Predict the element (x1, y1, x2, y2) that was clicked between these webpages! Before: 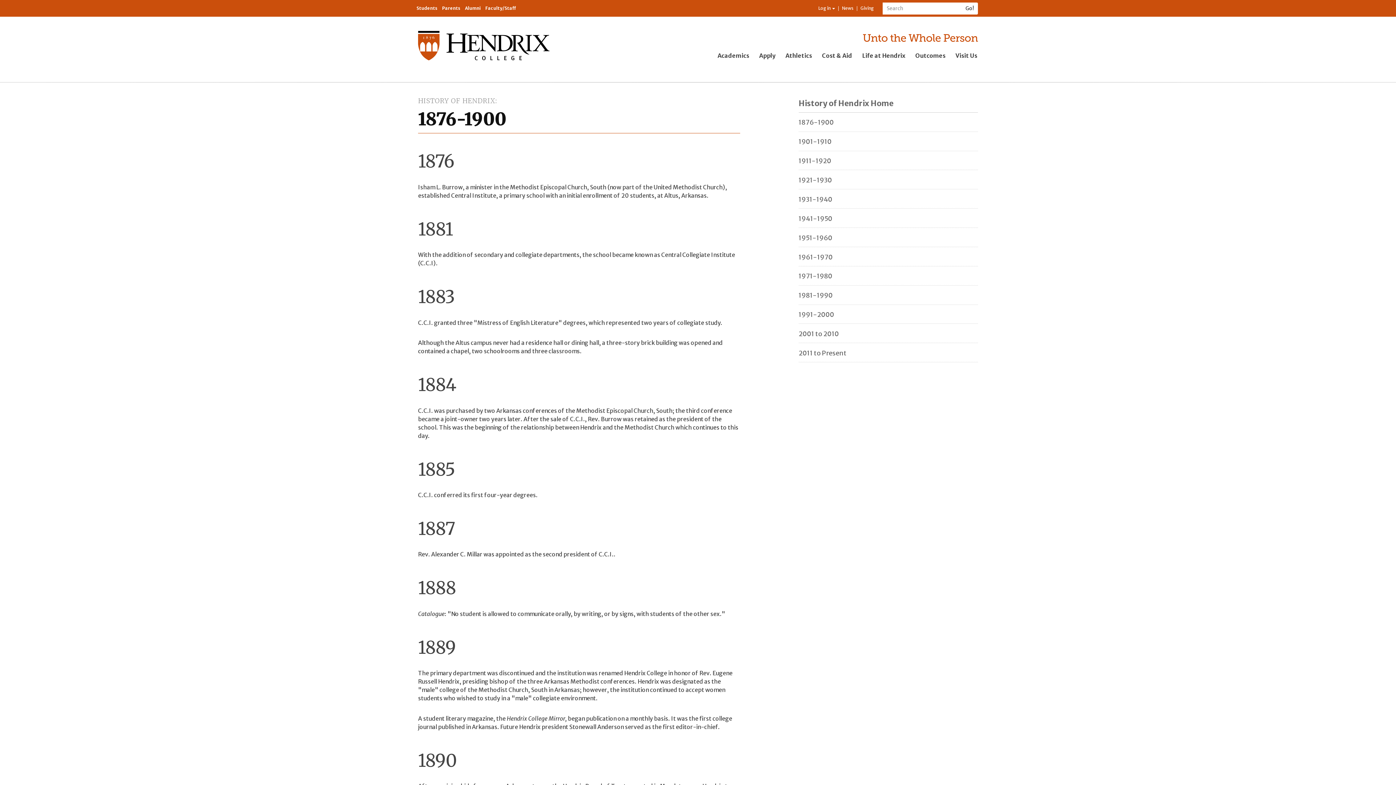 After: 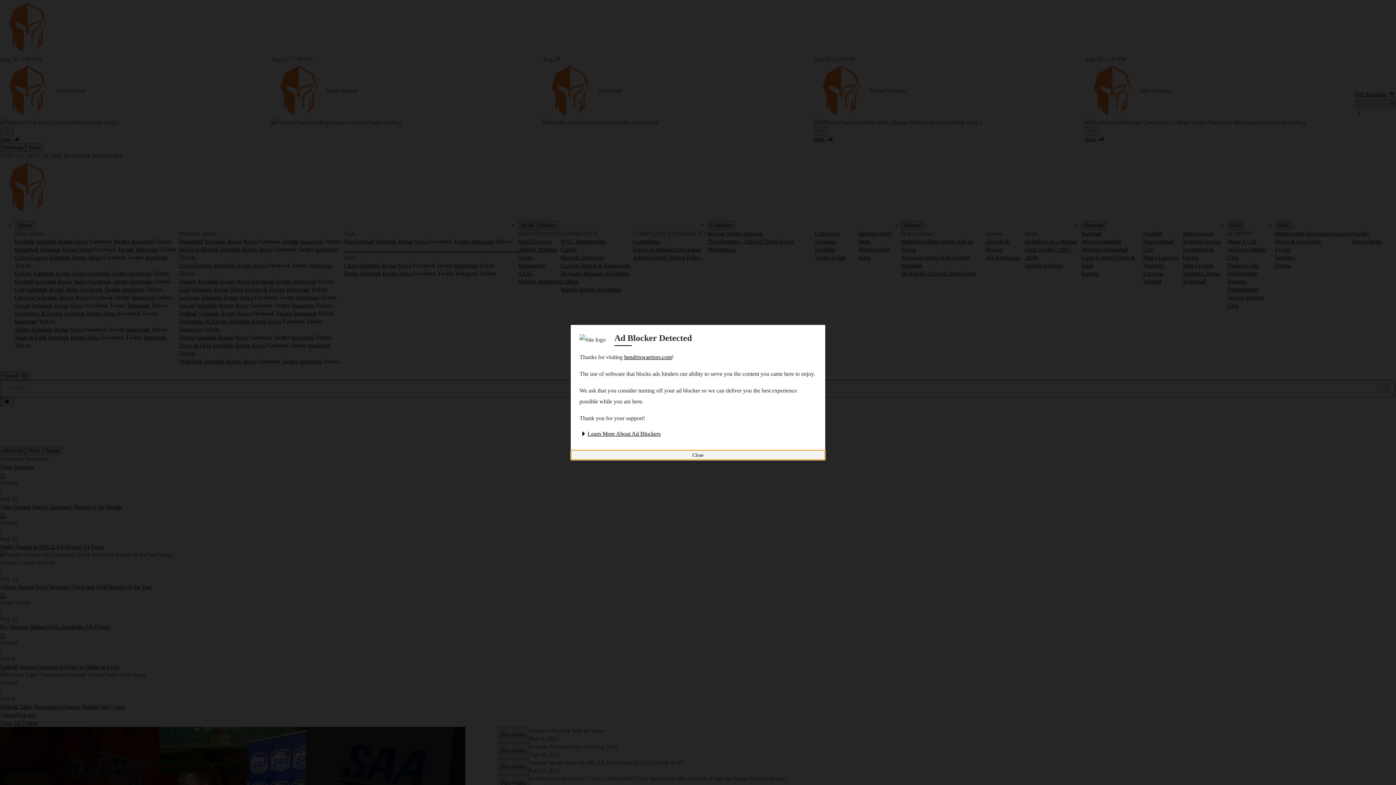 Action: label: Athletics bbox: (780, 47, 817, 63)